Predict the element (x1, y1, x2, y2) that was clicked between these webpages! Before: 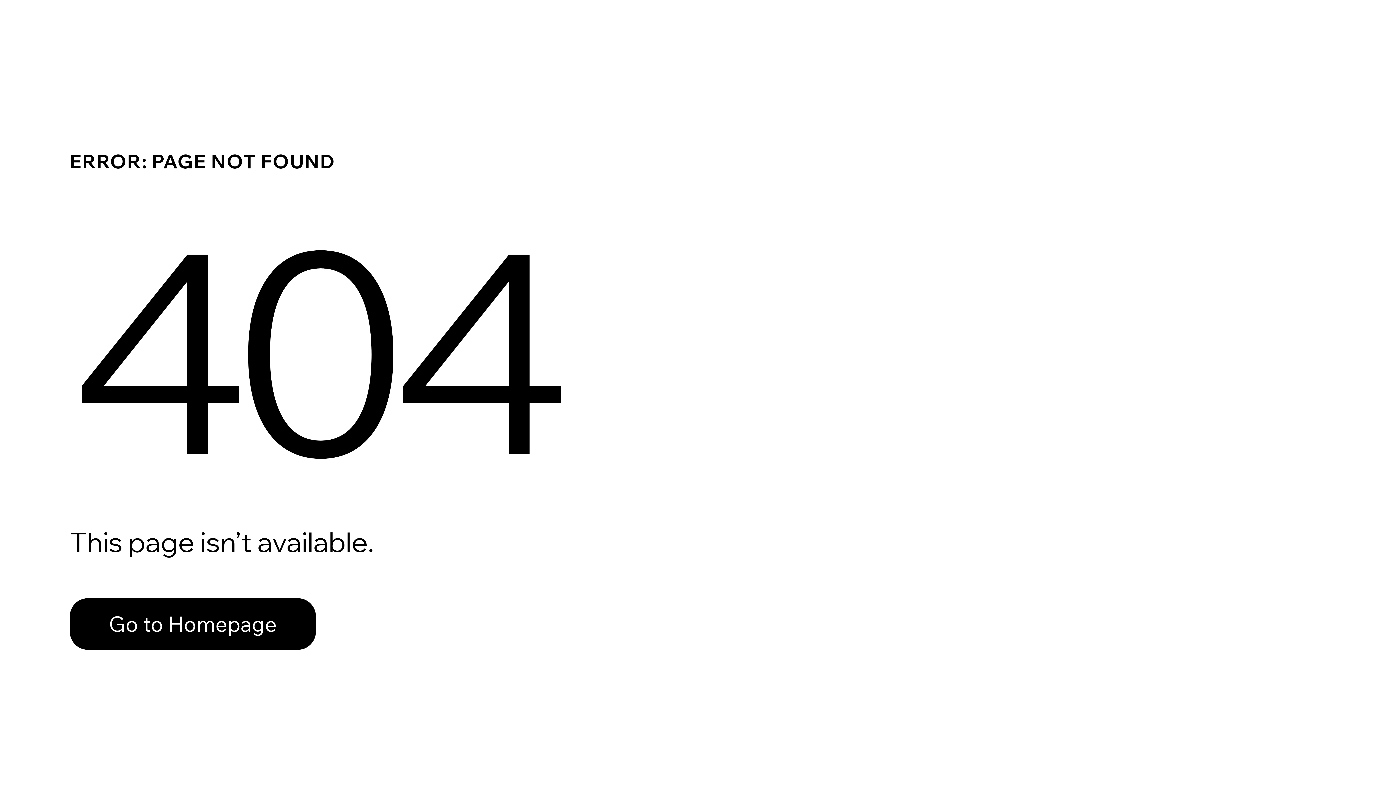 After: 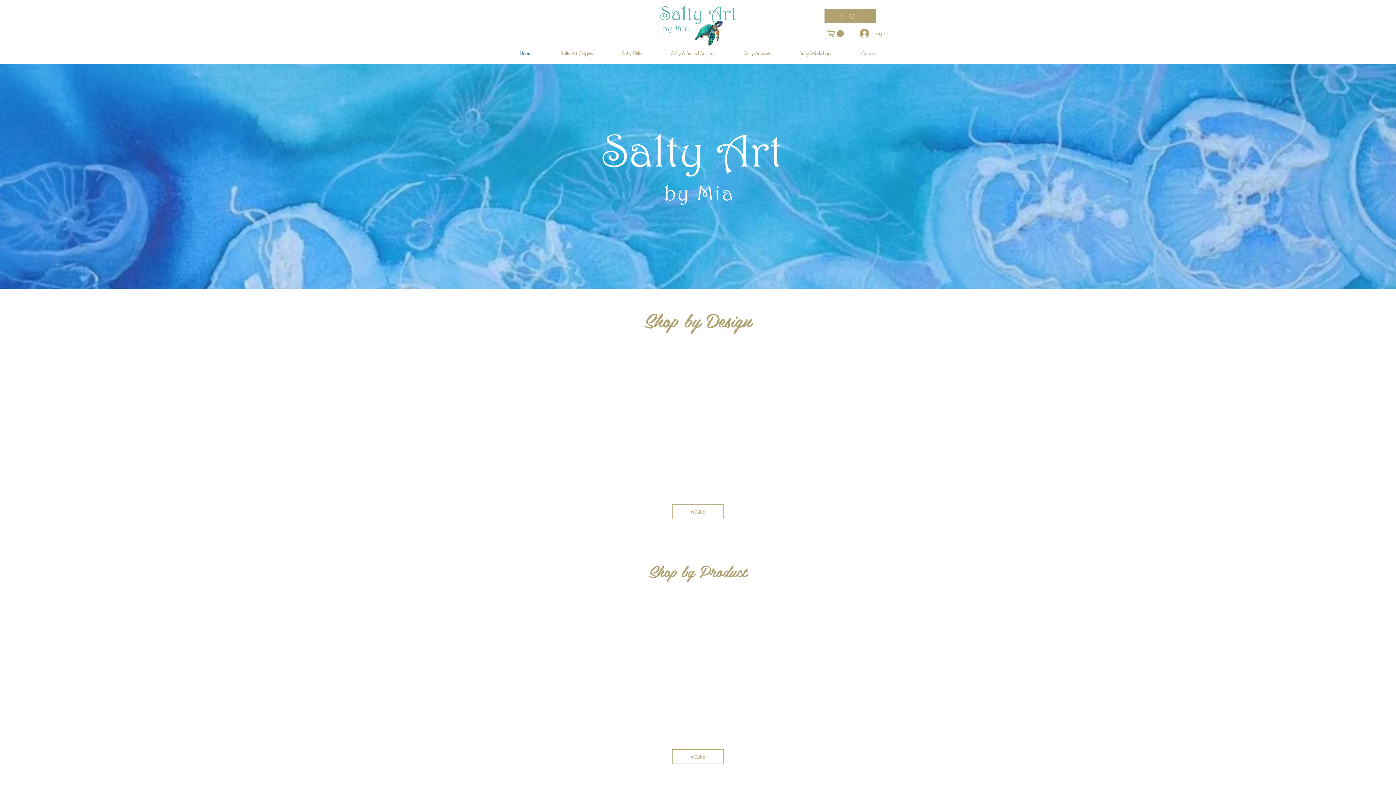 Action: label: Go to Homepage bbox: (69, 598, 316, 650)